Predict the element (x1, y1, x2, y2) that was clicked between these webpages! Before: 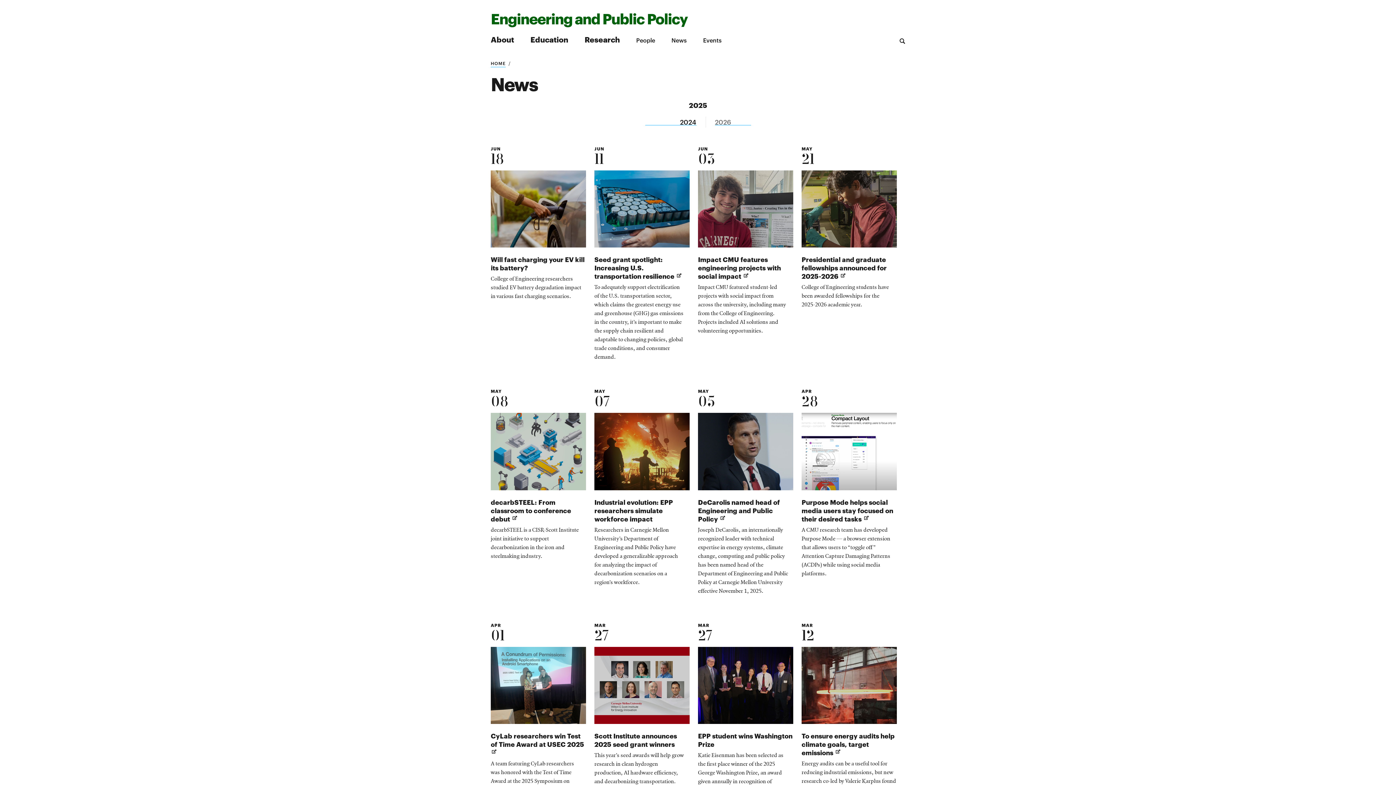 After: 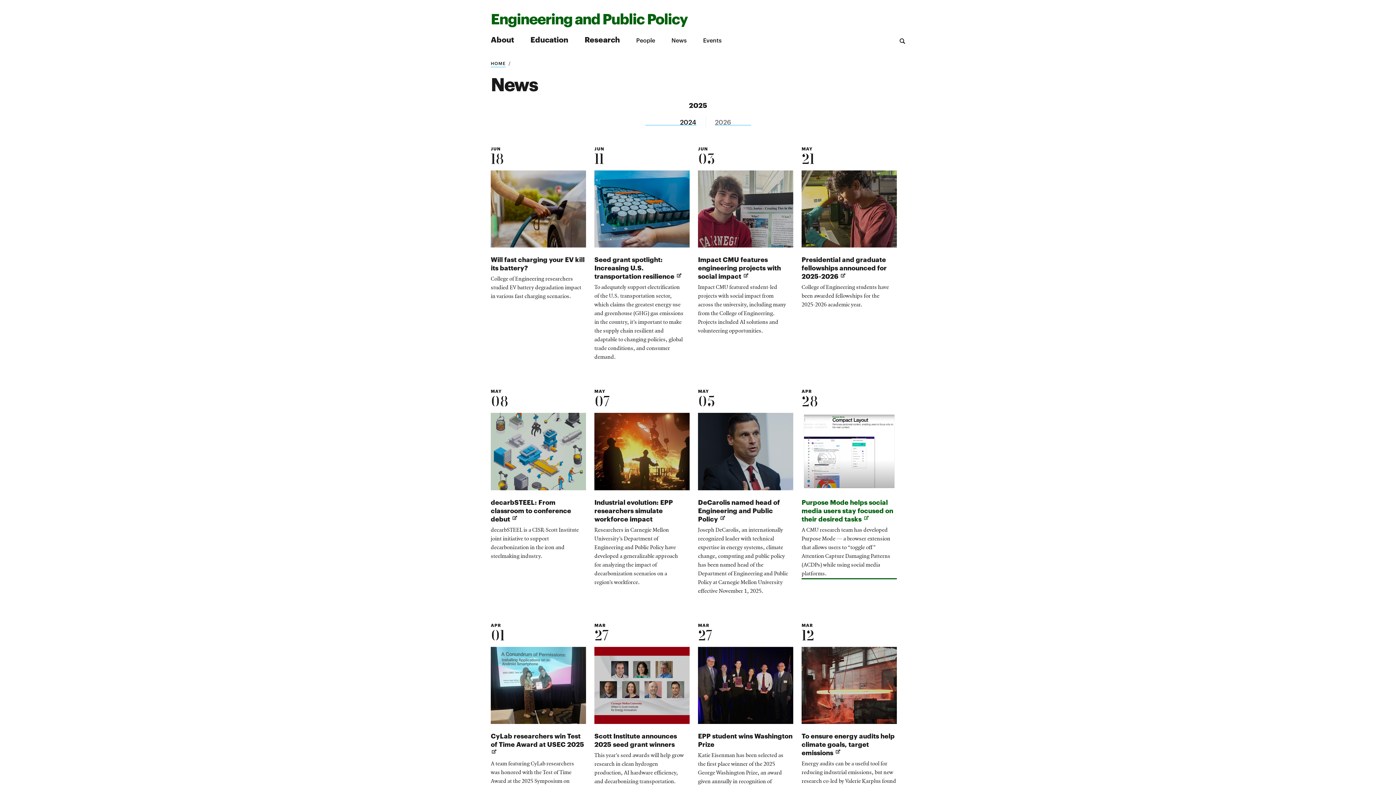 Action: bbox: (801, 413, 897, 578) label: Purpose Mode helps social media users stay focused on their desired tasks 
Opens in new window

A CMU research team has developed Purpose Mode — a browser extension that allows users to “toggle off” Attention Capture Damaging Patterns (ACDPs) while using social media platforms.